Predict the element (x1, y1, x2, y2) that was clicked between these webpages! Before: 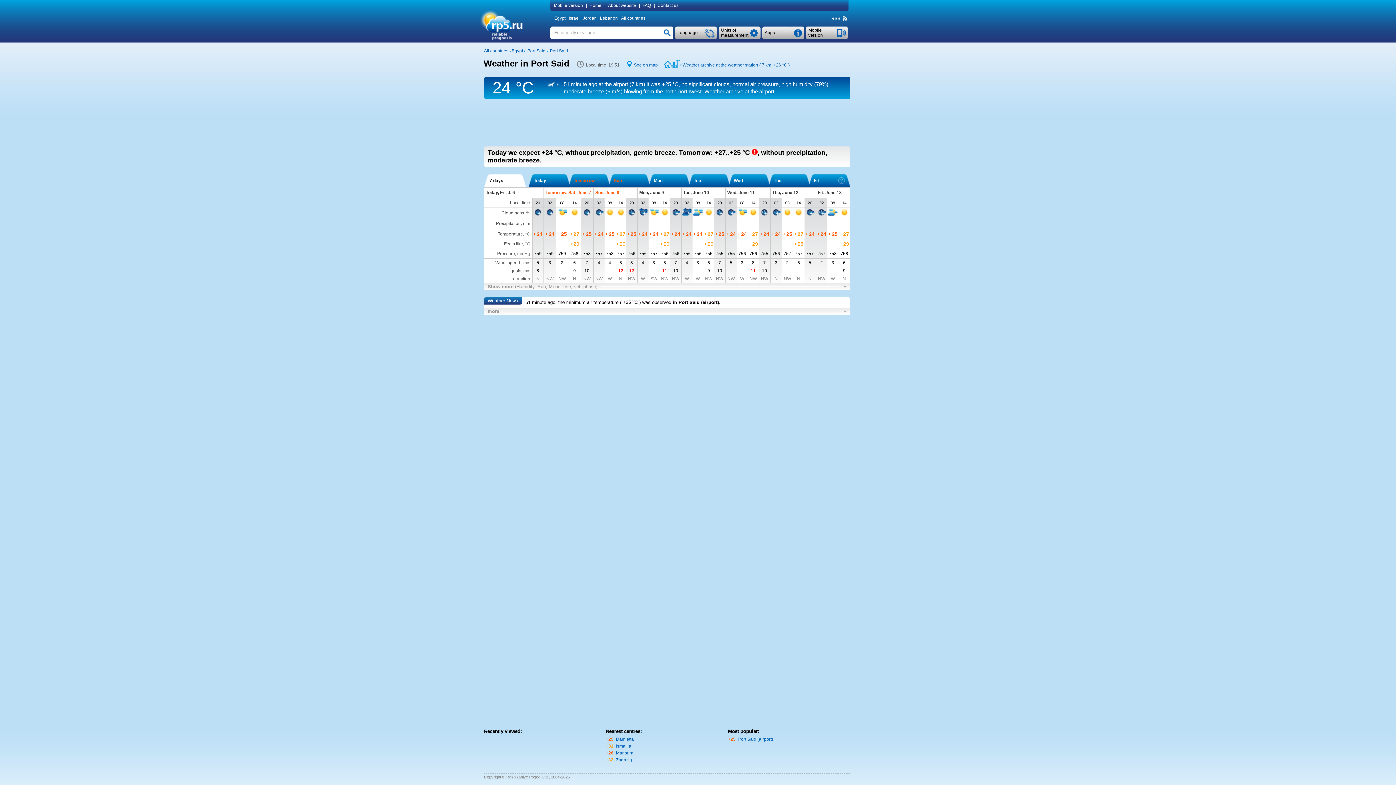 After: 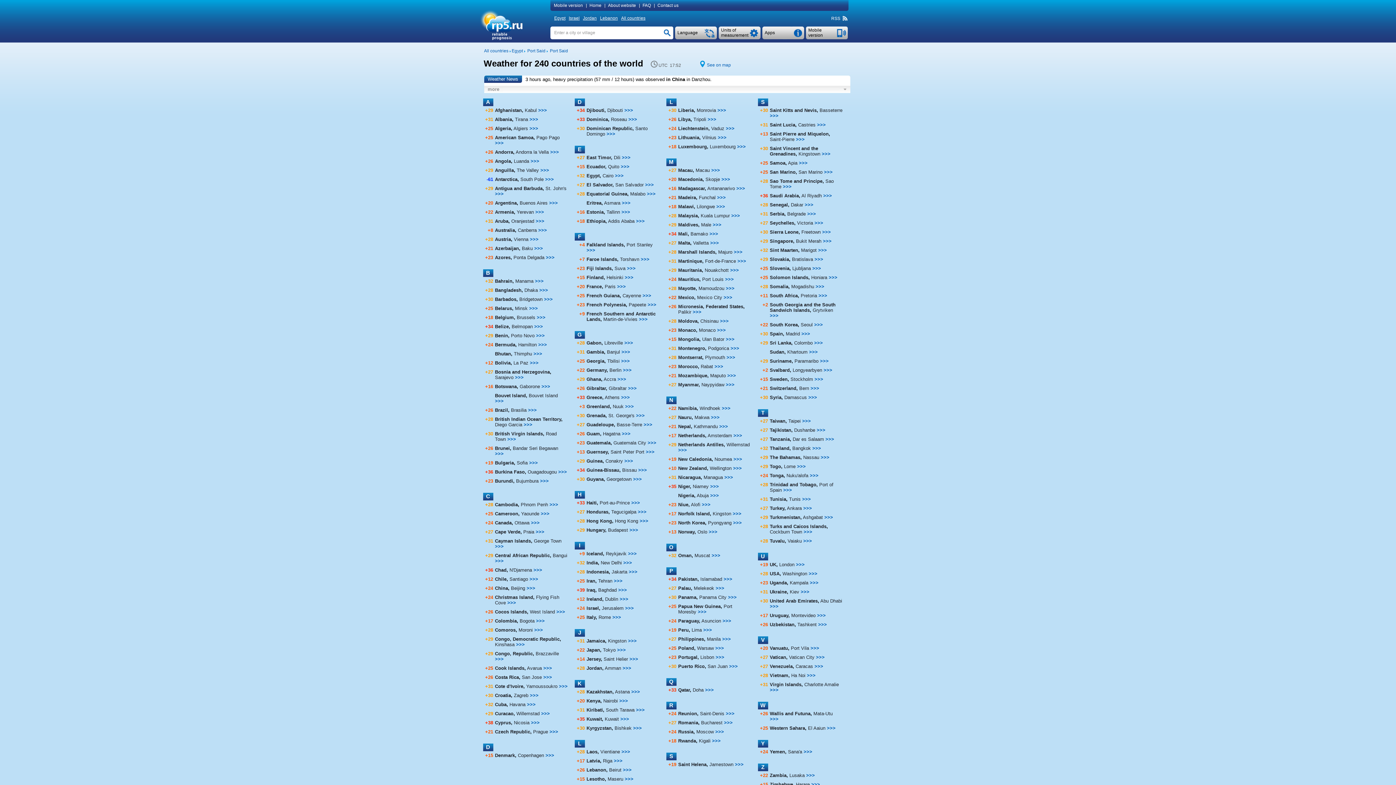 Action: bbox: (588, 2, 604, 8) label: Home